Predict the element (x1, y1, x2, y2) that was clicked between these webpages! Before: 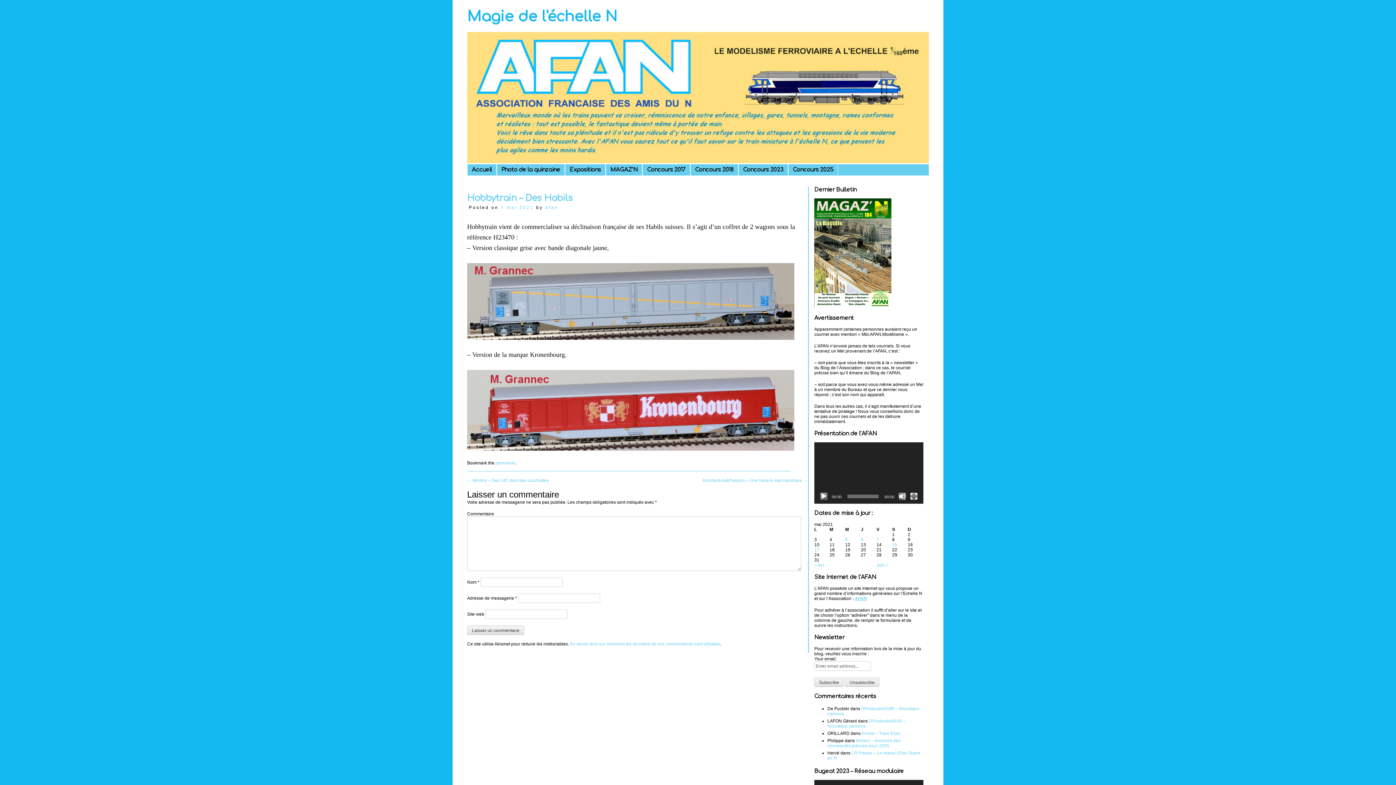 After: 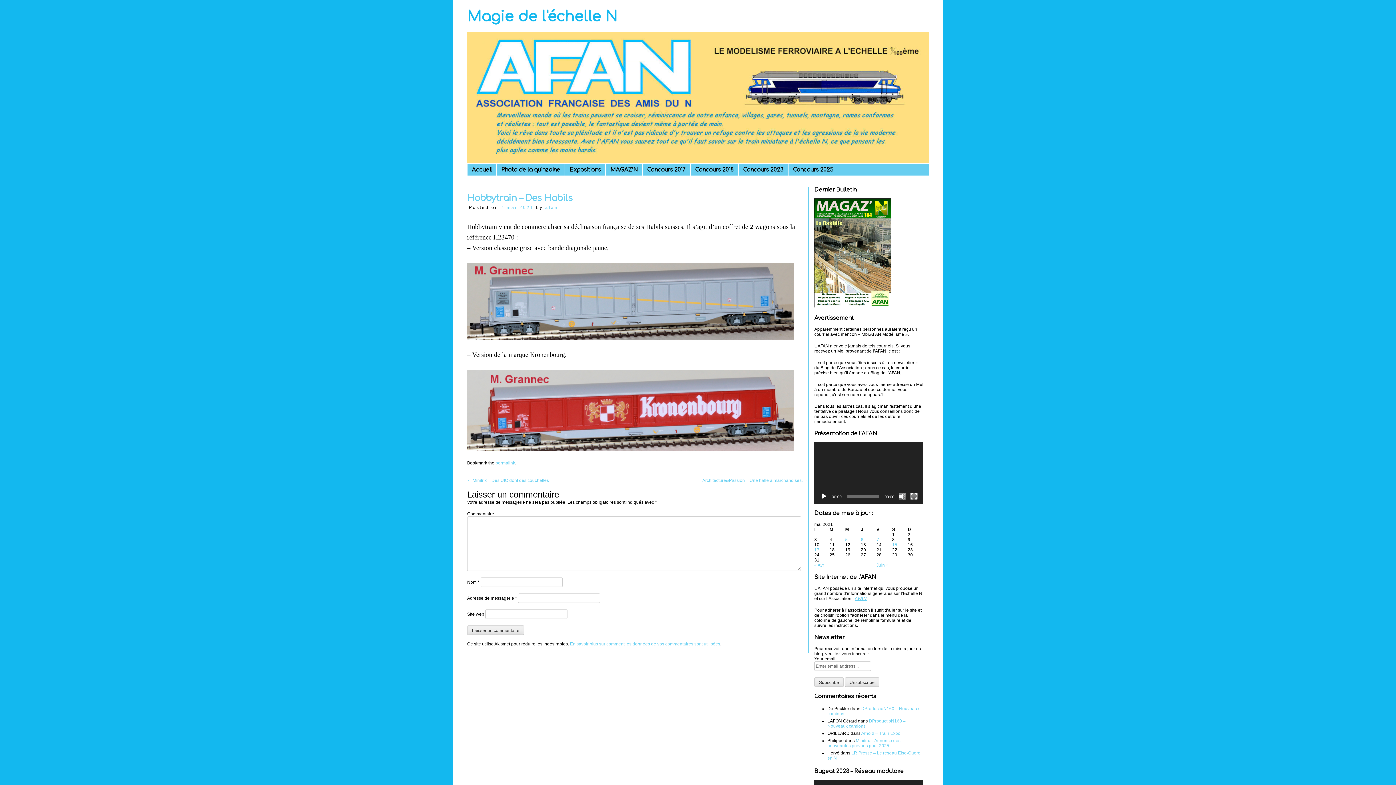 Action: bbox: (820, 493, 827, 500) label: Lecture